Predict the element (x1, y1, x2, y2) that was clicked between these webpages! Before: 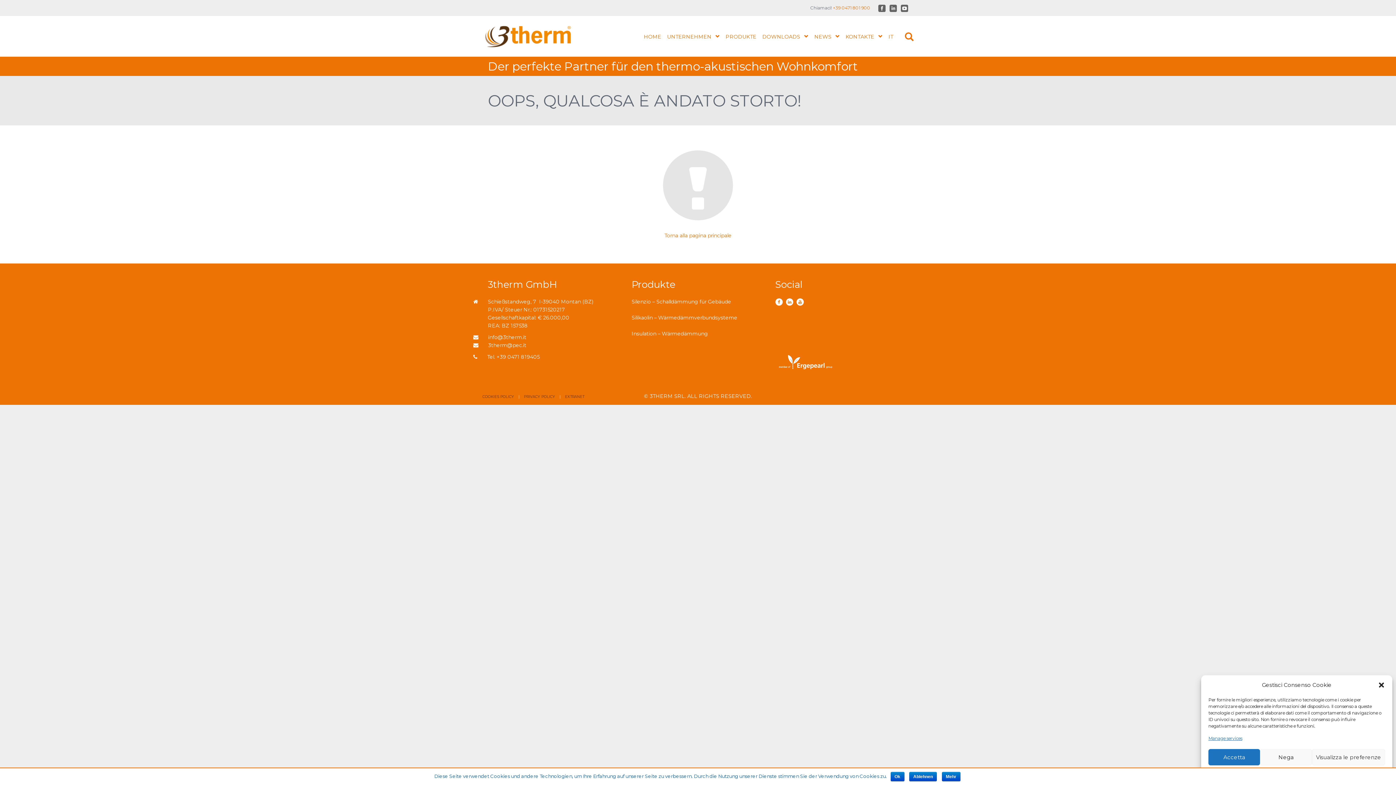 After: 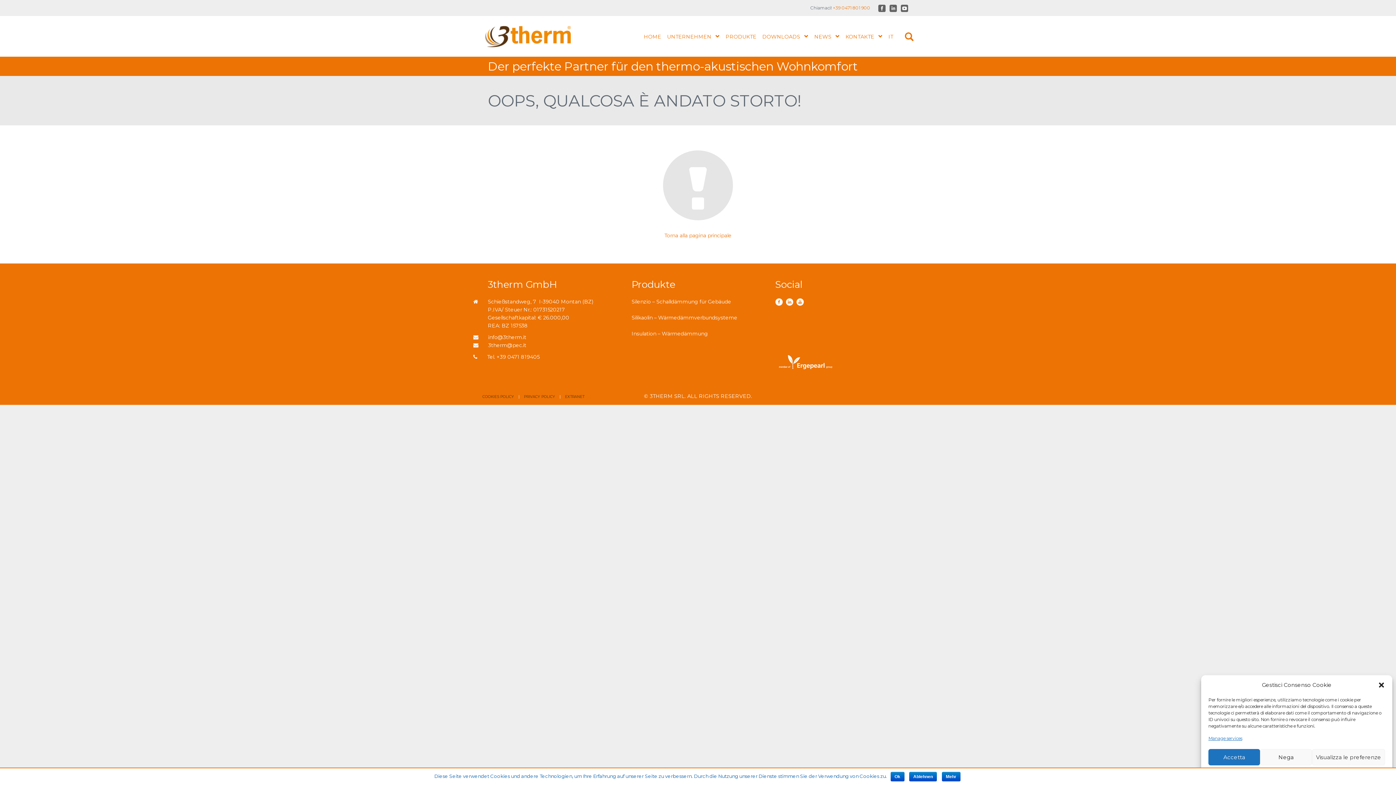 Action: label: PRIVACY POLICY bbox: (524, 394, 555, 399)